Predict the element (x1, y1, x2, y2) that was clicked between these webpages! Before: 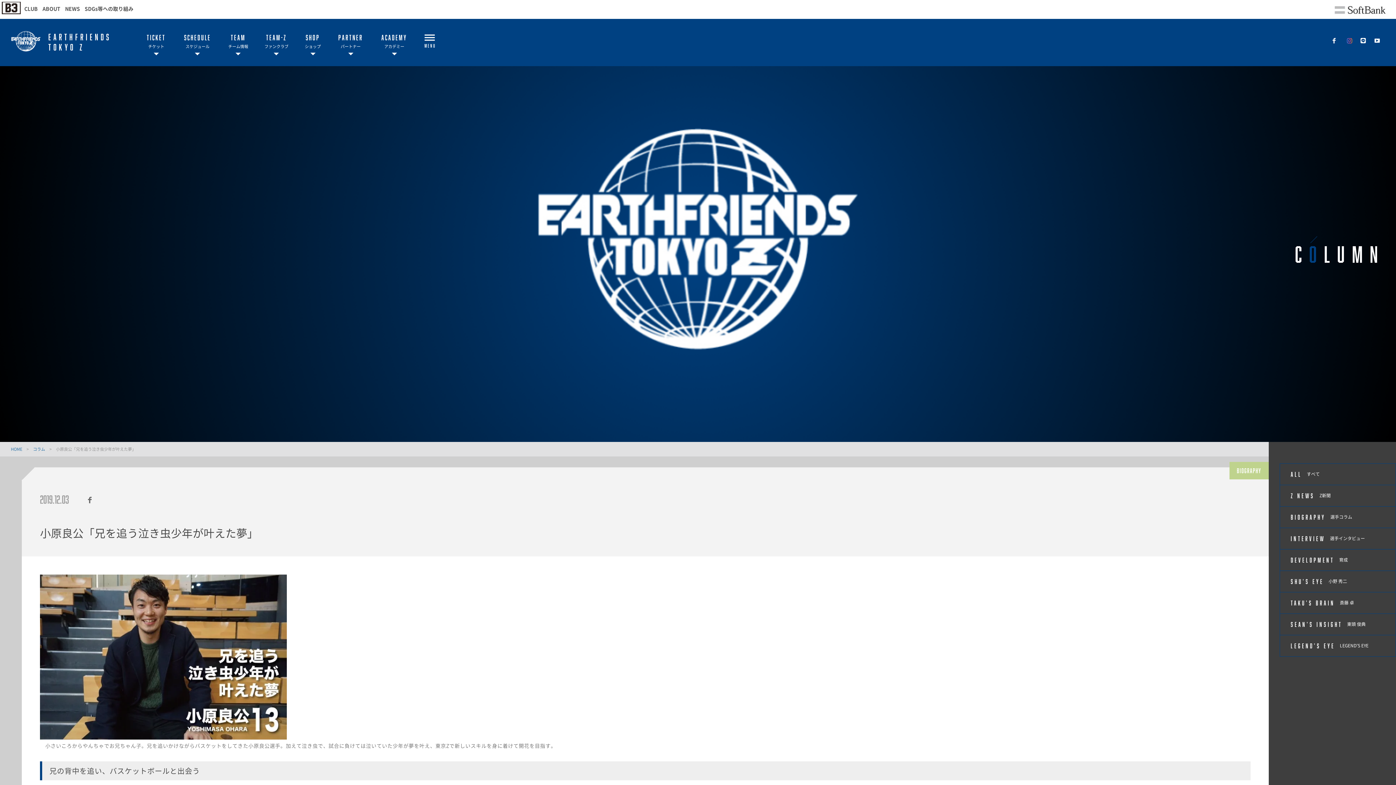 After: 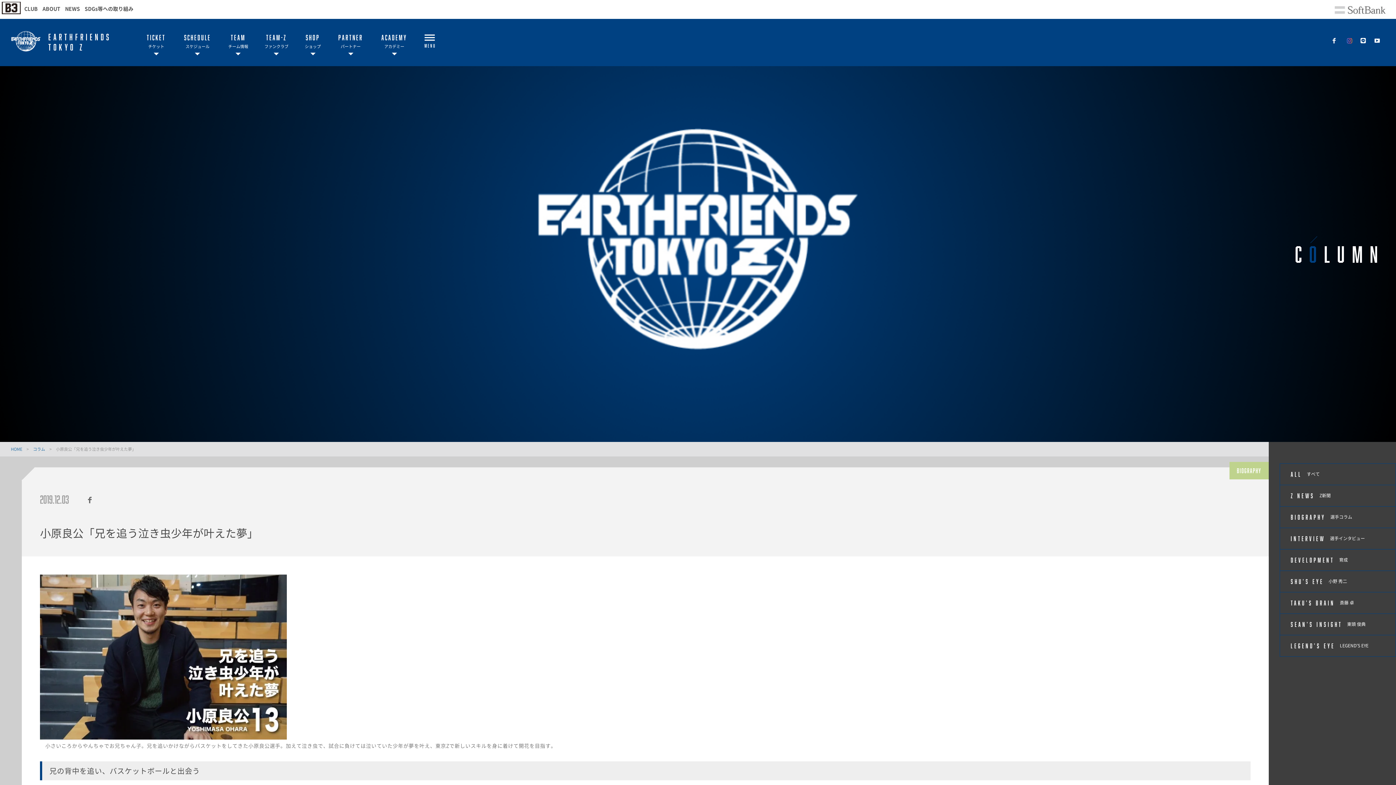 Action: bbox: (1324, 12, 1396, 19)